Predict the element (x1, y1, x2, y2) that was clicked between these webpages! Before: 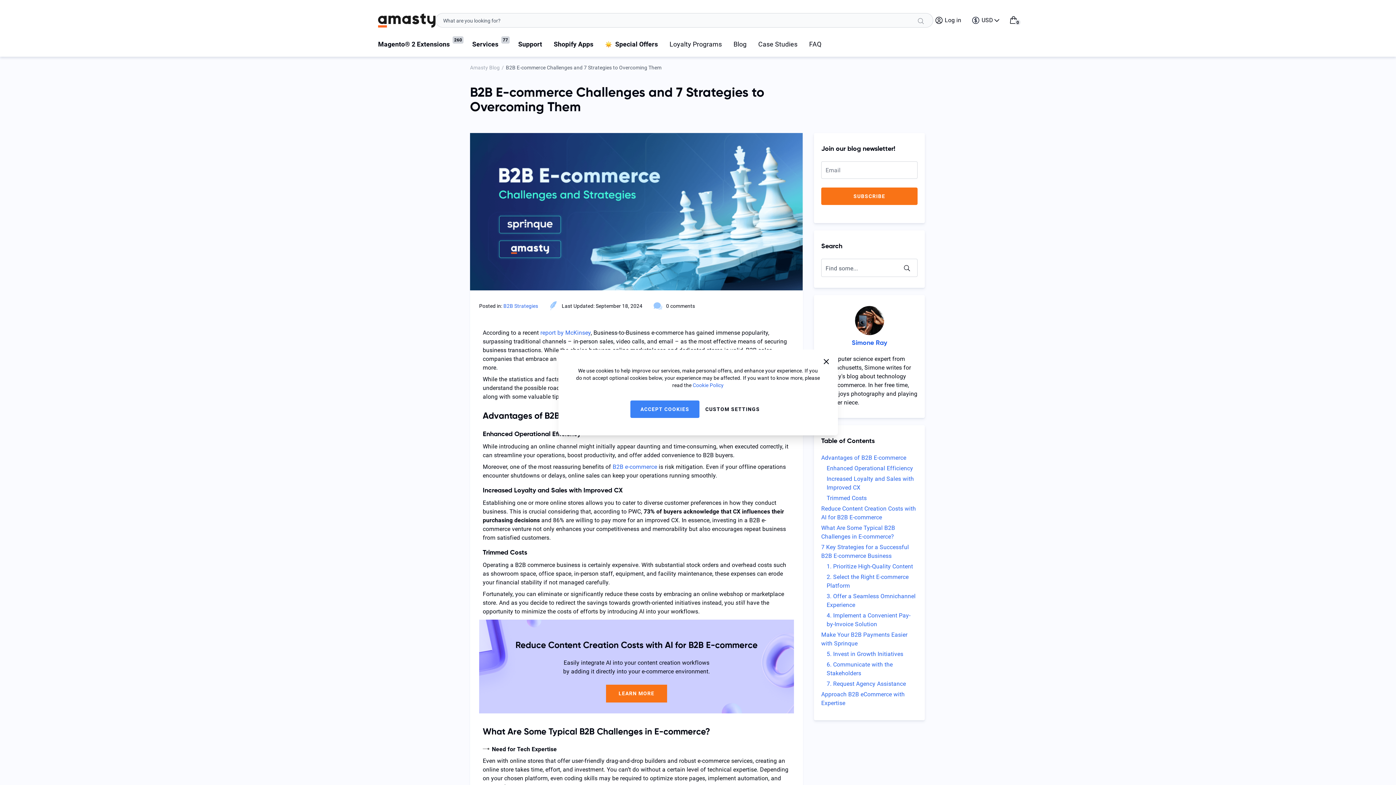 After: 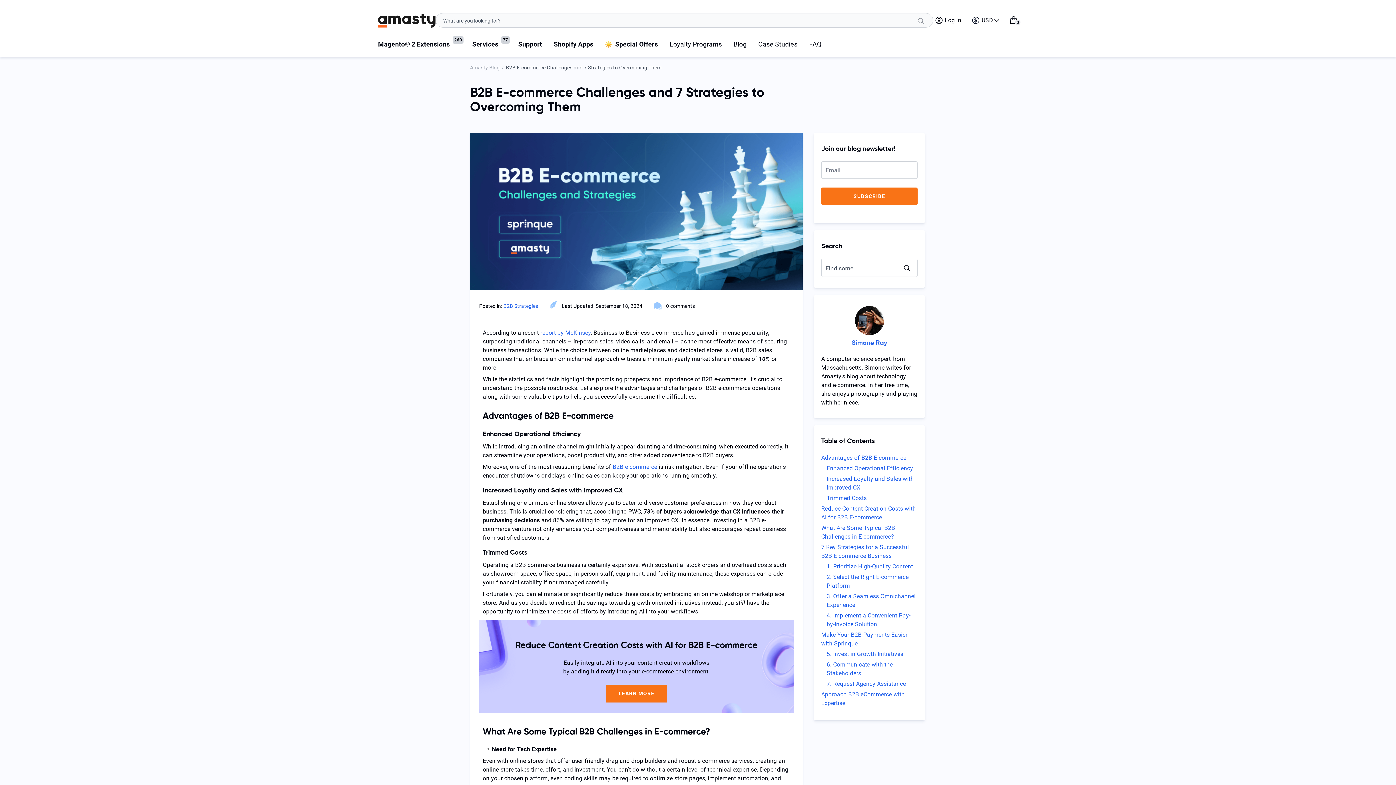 Action: label: Close bbox: (822, 357, 830, 366)